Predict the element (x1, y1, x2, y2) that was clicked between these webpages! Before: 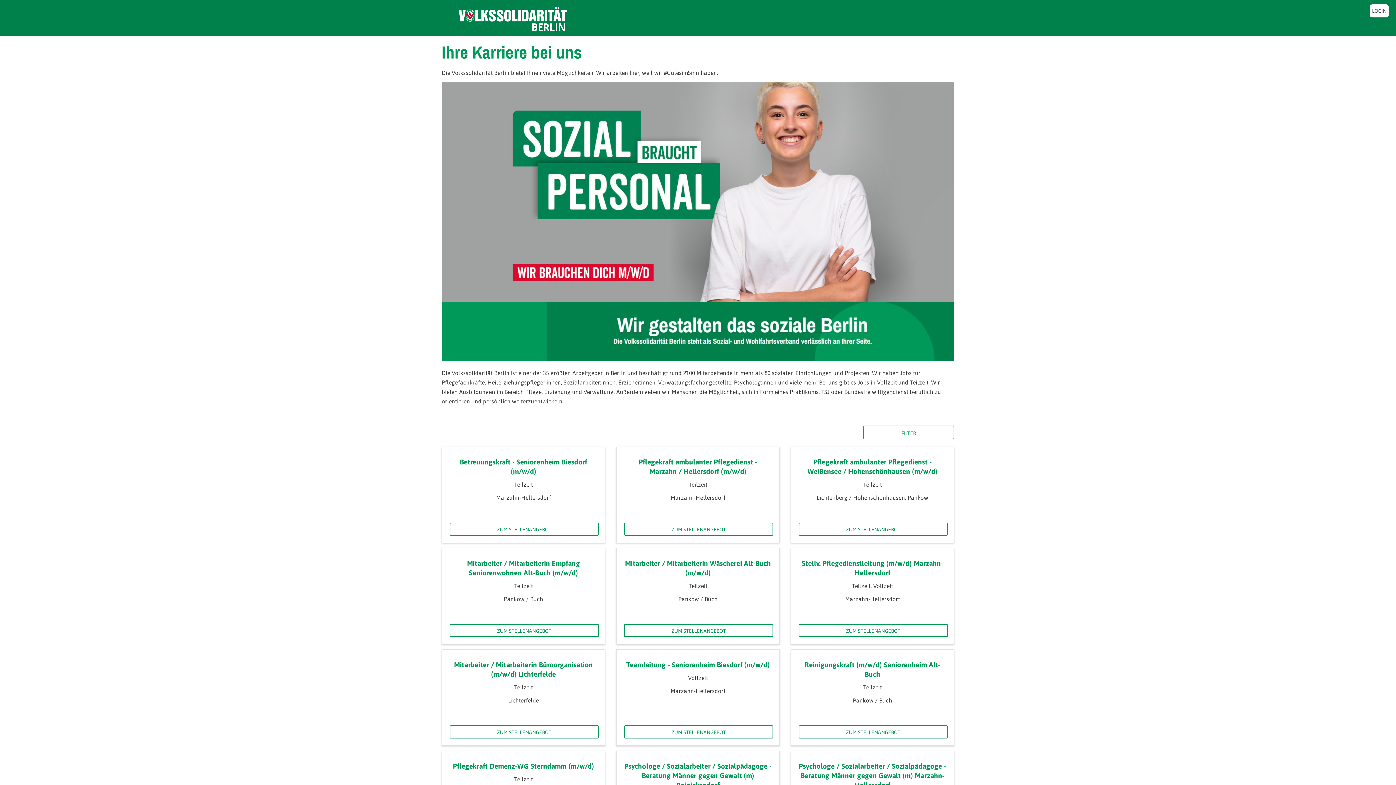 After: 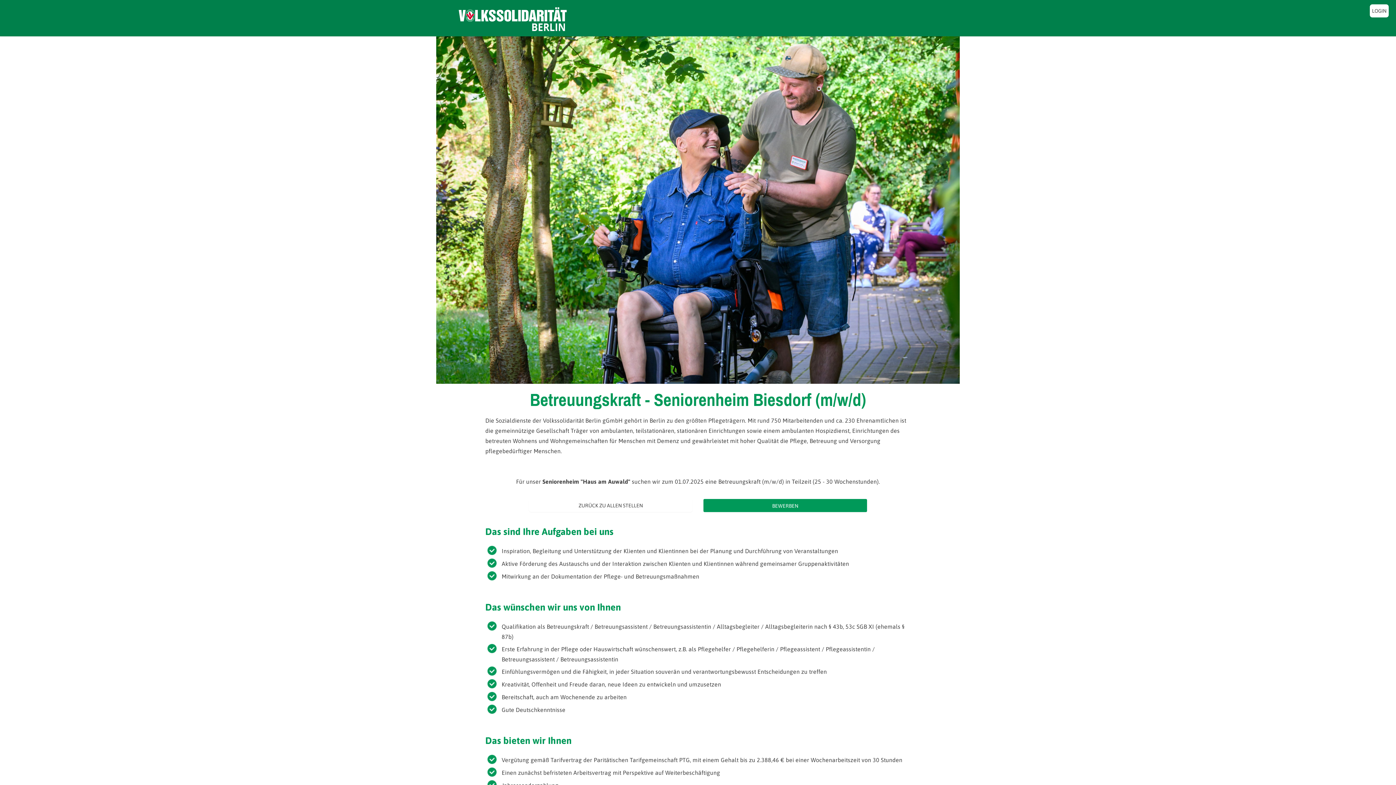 Action: label: ZUM STELLENANGEBOT bbox: (449, 522, 598, 536)